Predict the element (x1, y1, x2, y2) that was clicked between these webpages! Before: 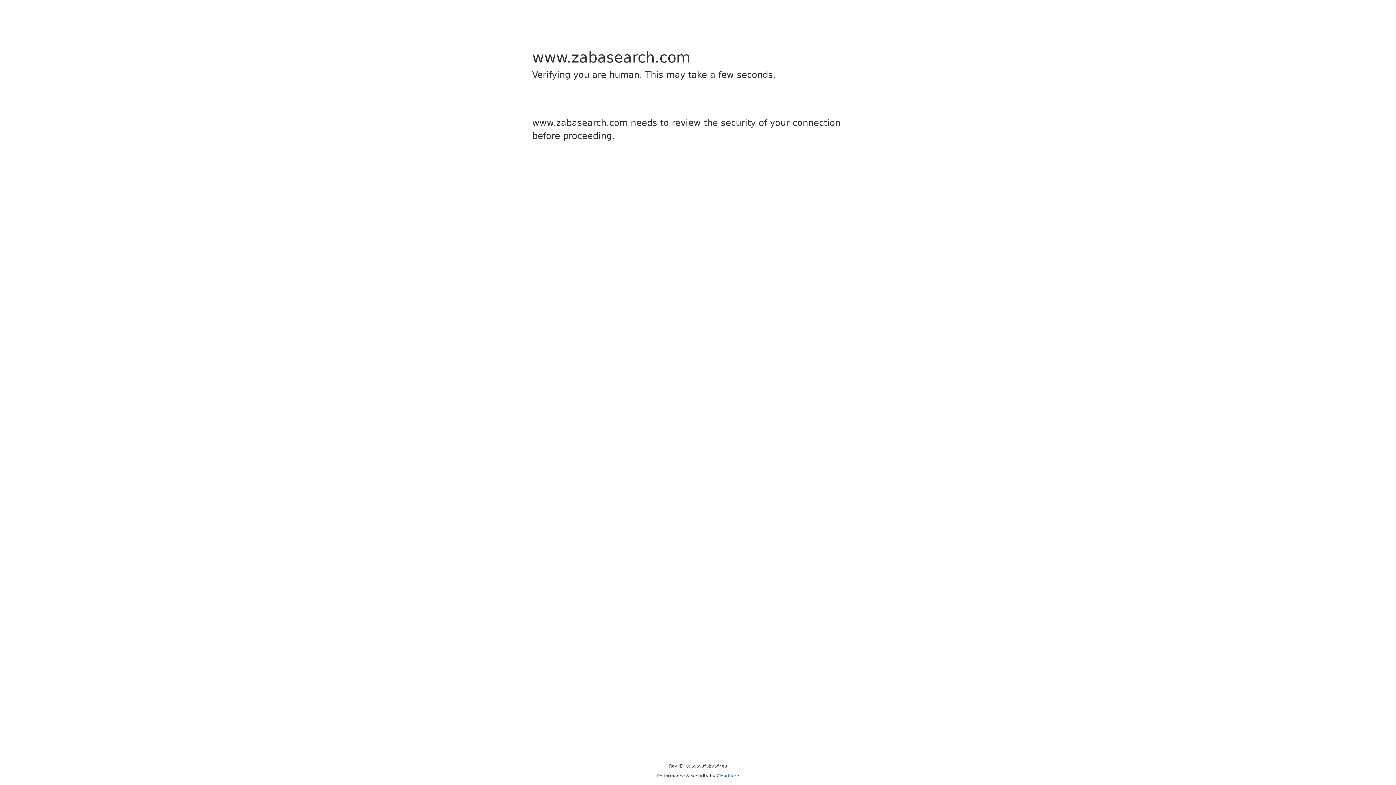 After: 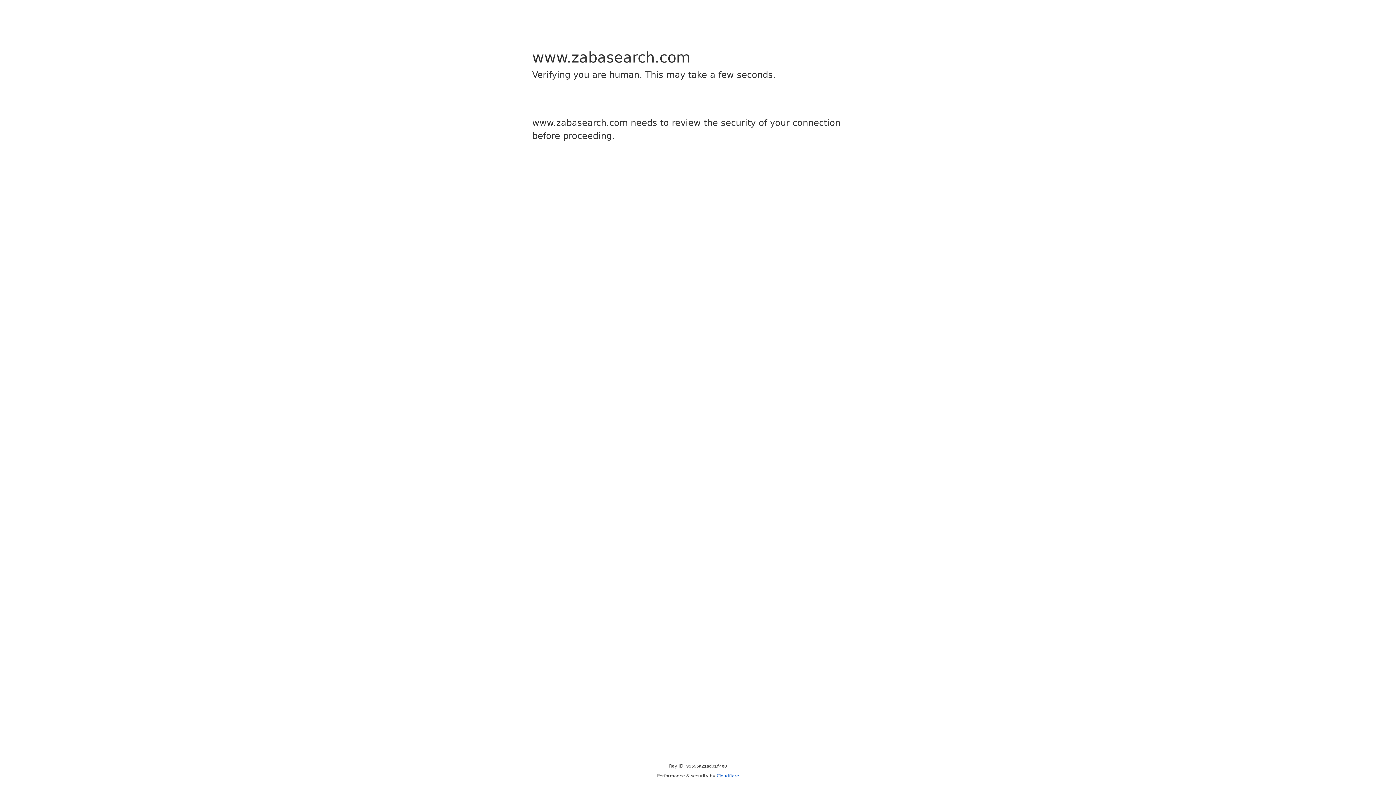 Action: bbox: (716, 773, 739, 778) label: Cloudflare